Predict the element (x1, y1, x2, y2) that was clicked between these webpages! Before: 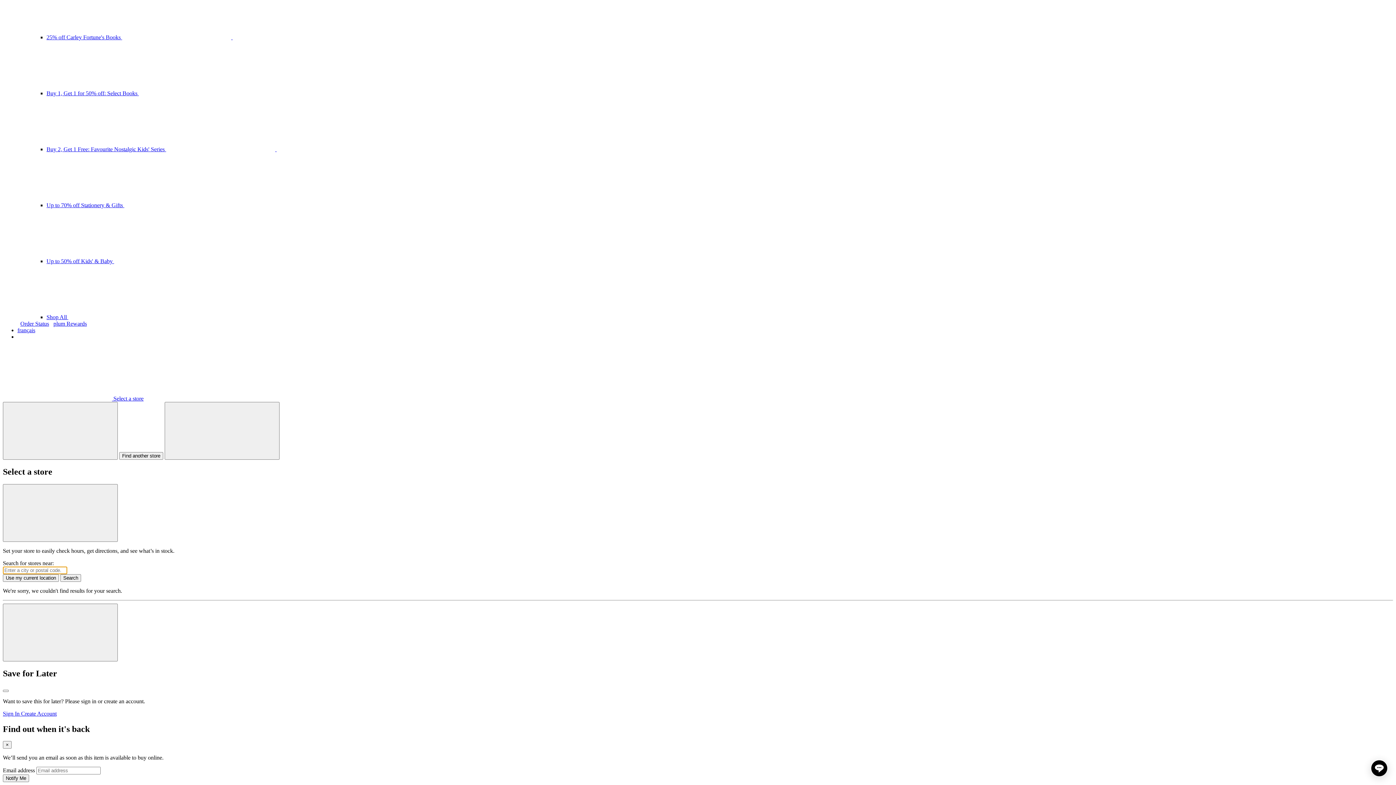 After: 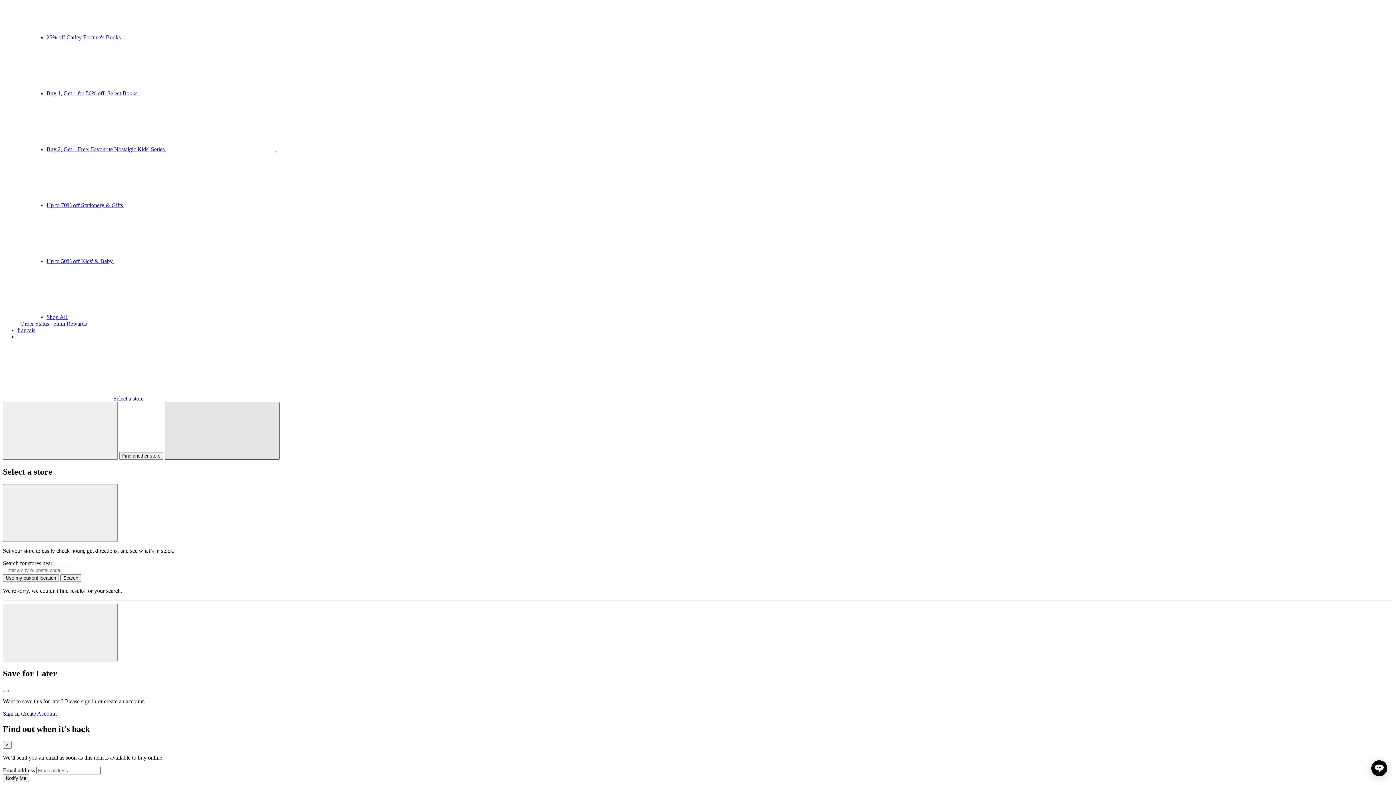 Action: bbox: (164, 402, 279, 460) label: Find another store